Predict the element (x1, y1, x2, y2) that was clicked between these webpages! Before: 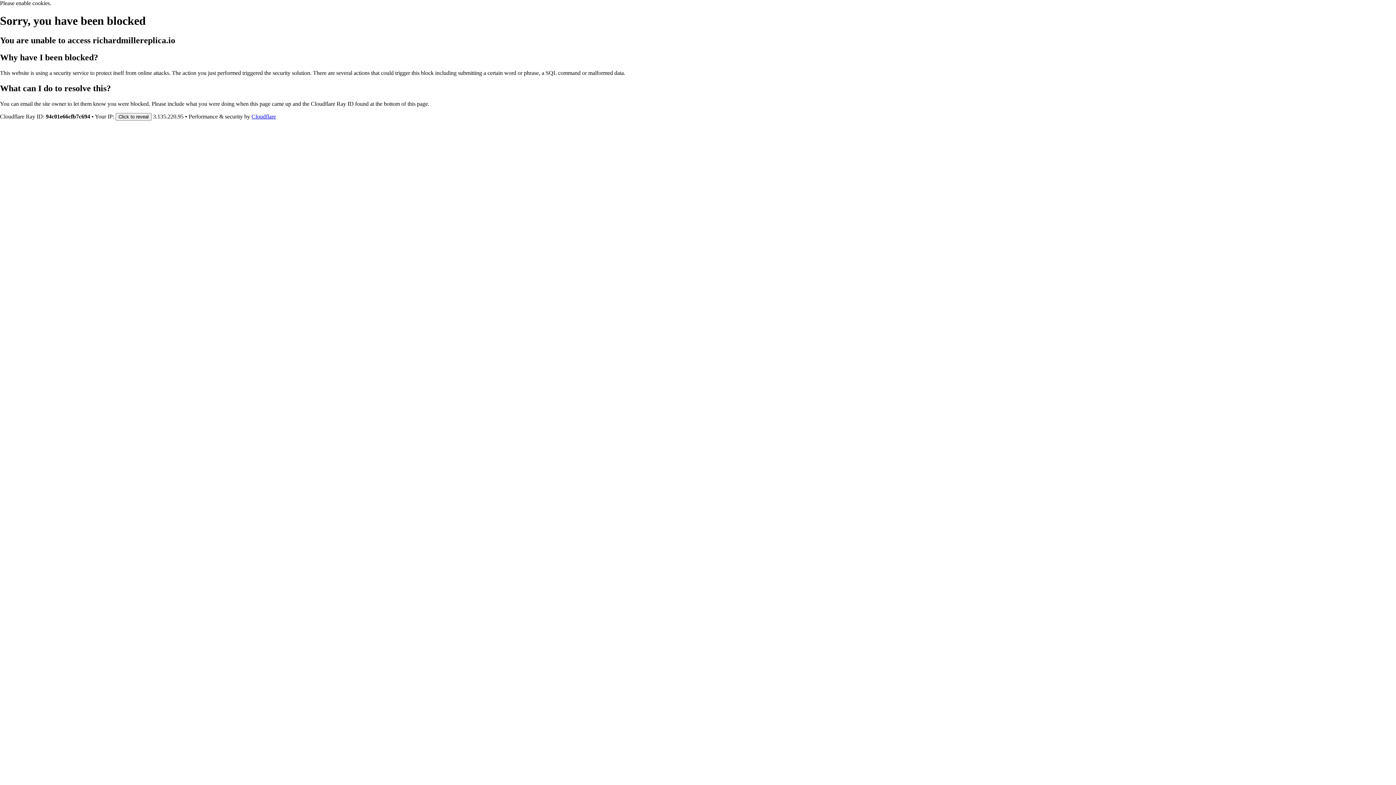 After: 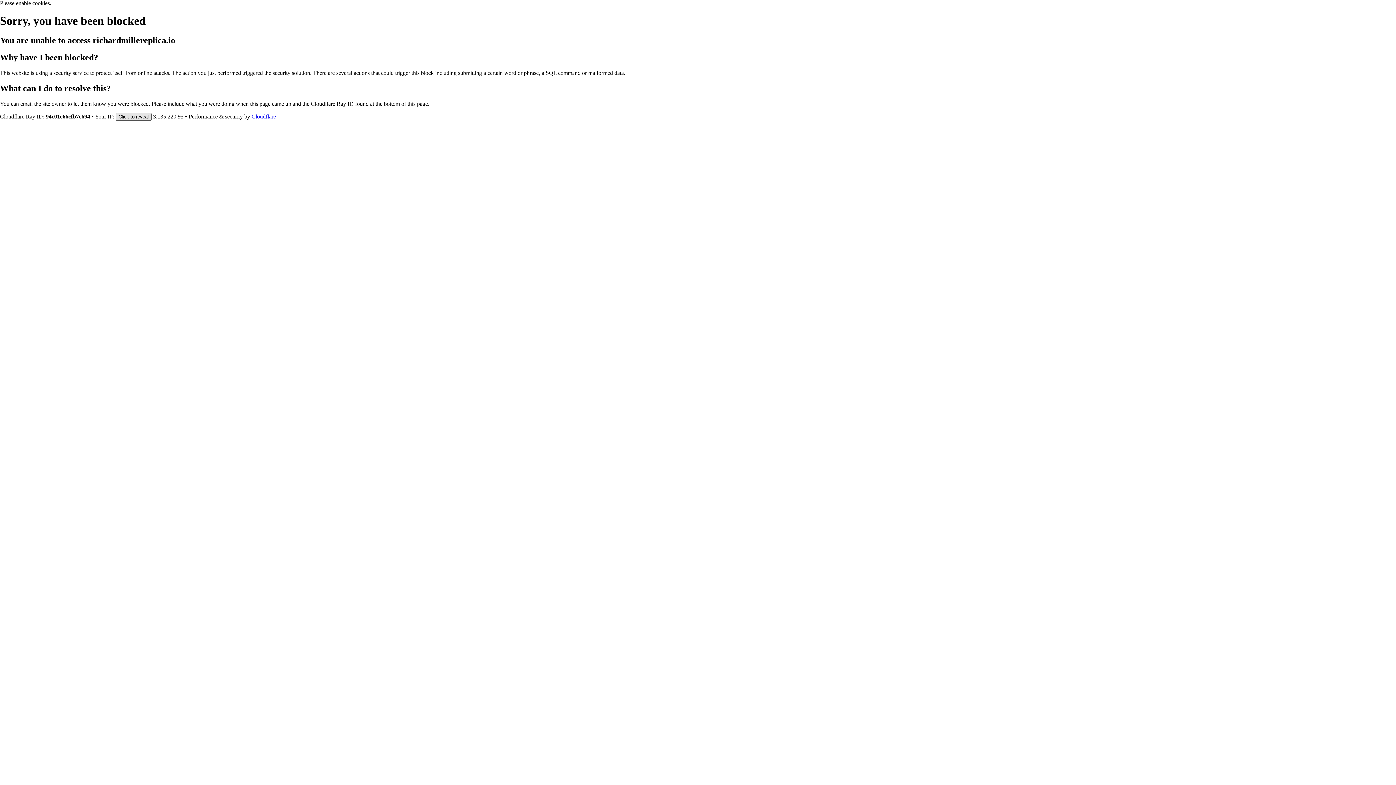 Action: label: Click to reveal bbox: (115, 112, 151, 120)